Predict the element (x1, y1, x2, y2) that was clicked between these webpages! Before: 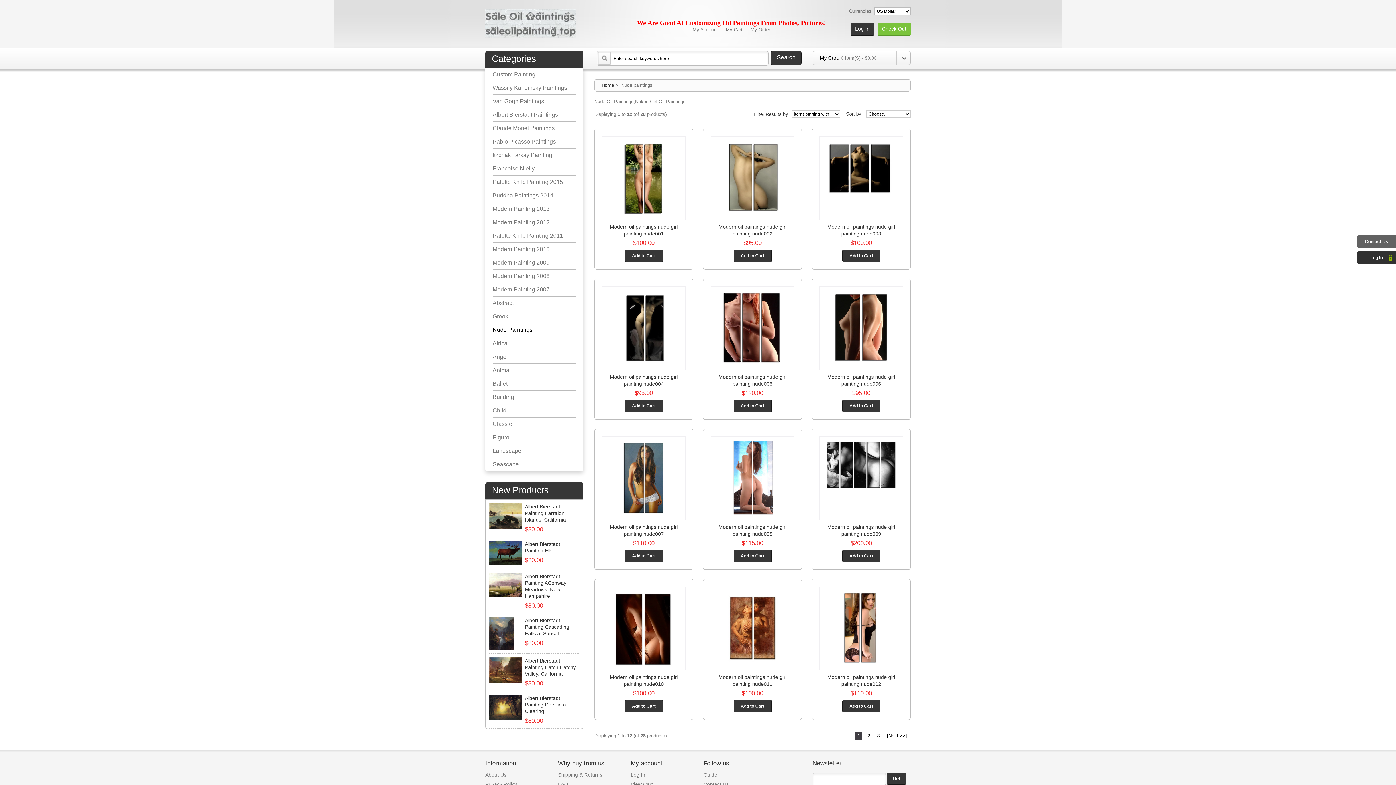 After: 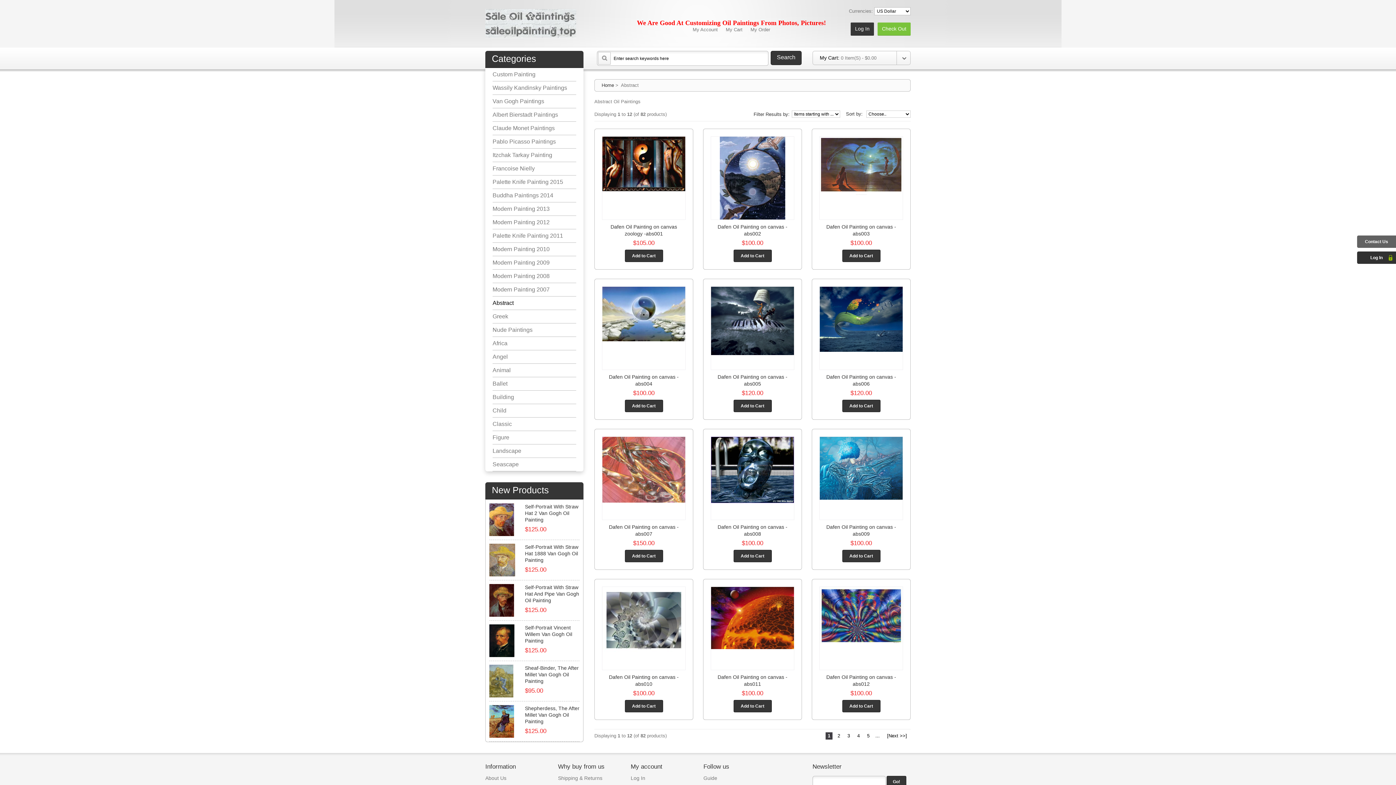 Action: bbox: (492, 300, 513, 306) label: Abstract